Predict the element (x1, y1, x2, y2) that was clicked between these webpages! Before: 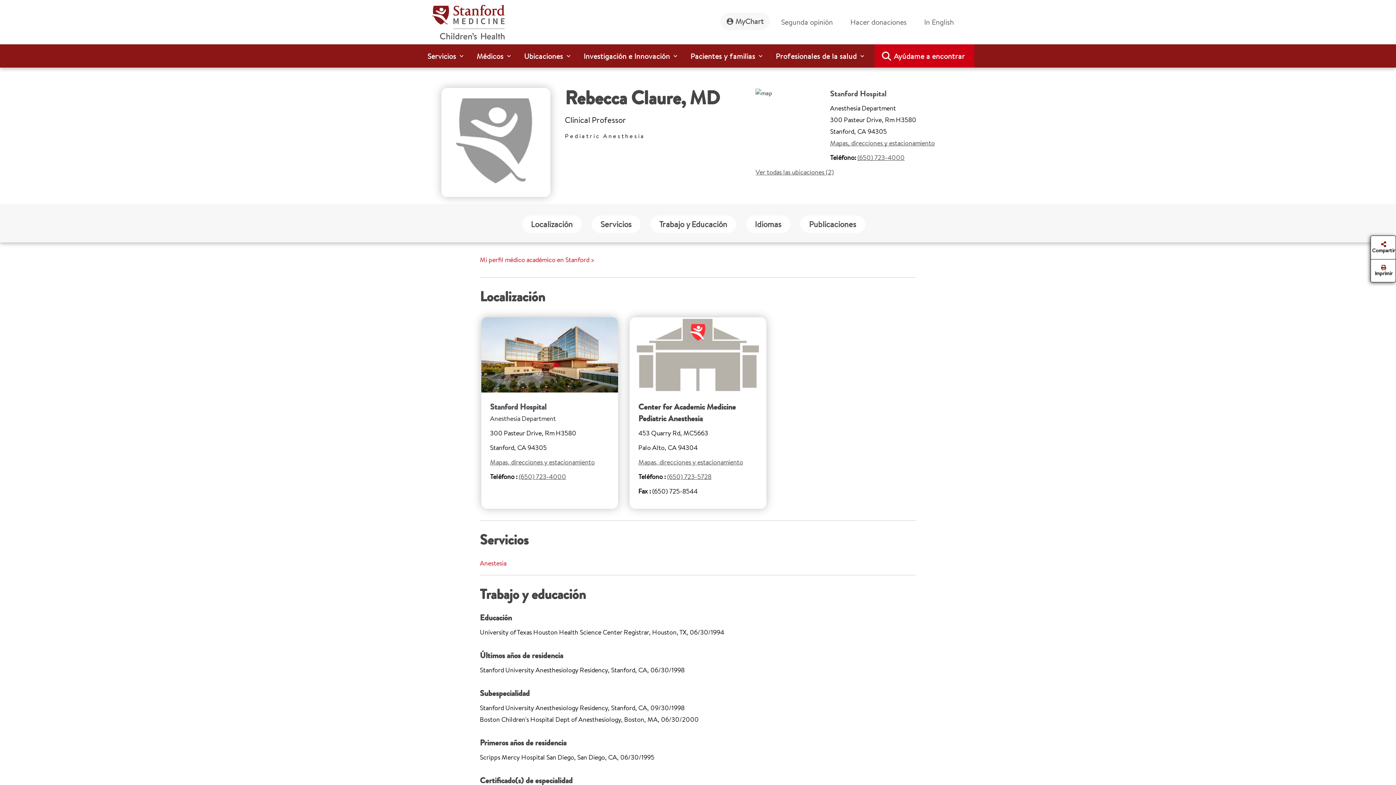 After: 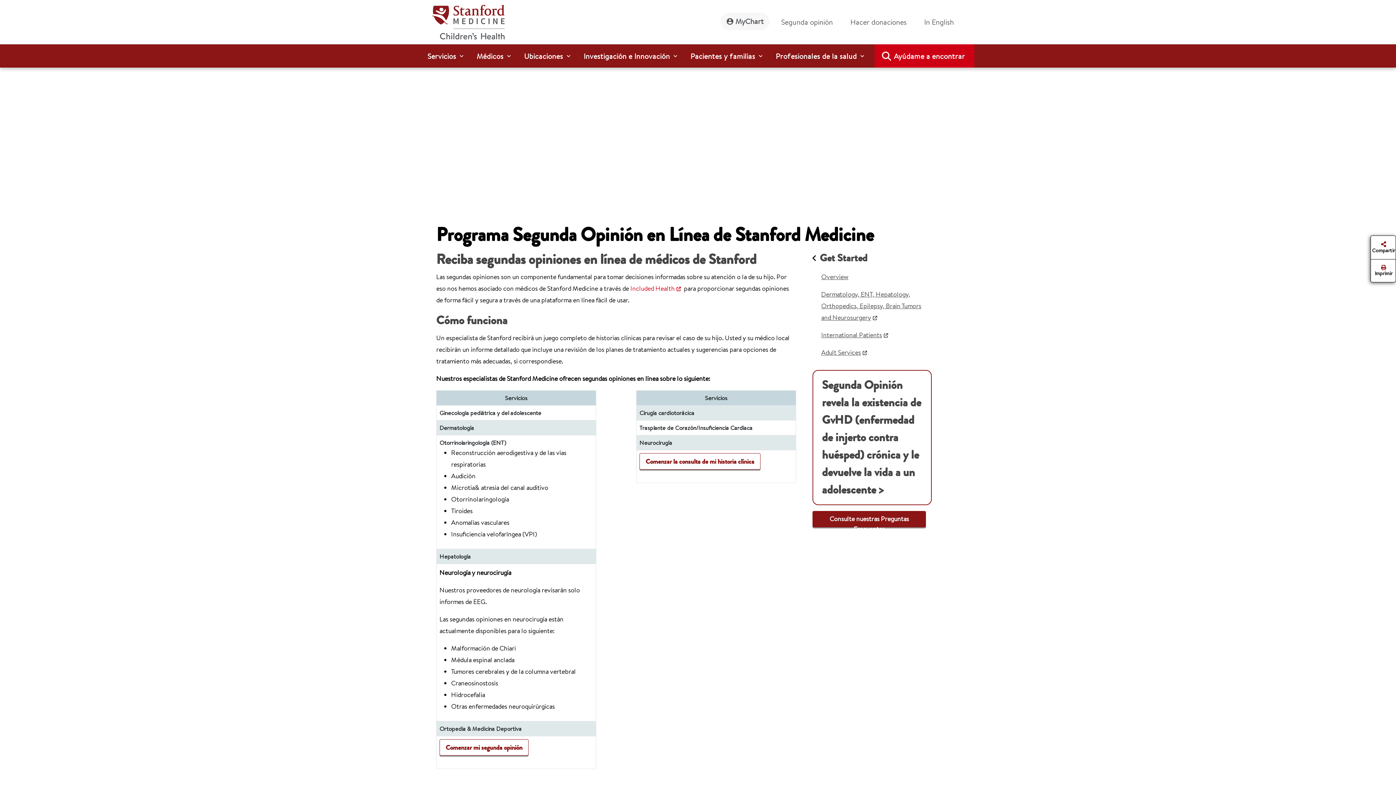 Action: bbox: (781, 12, 838, 31) label: Segunda opinión